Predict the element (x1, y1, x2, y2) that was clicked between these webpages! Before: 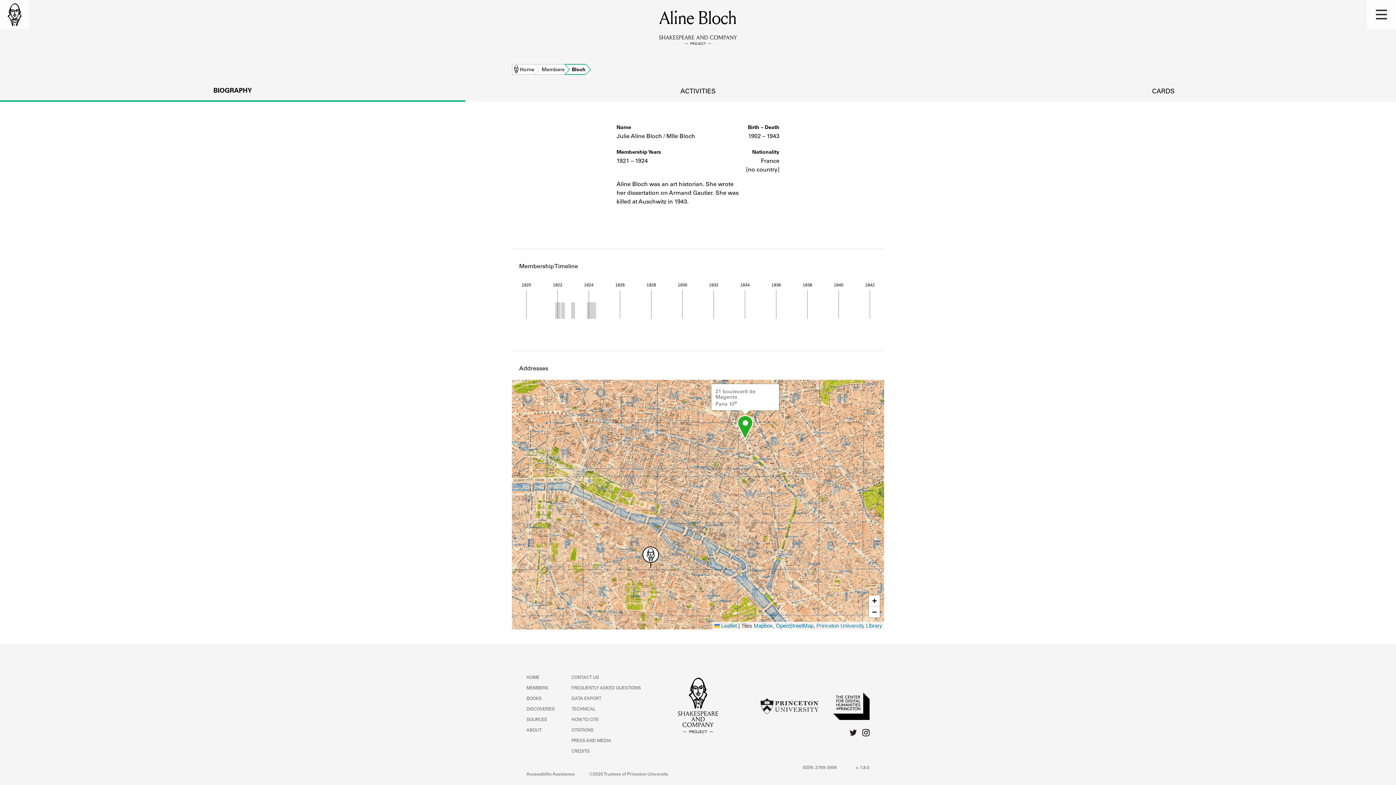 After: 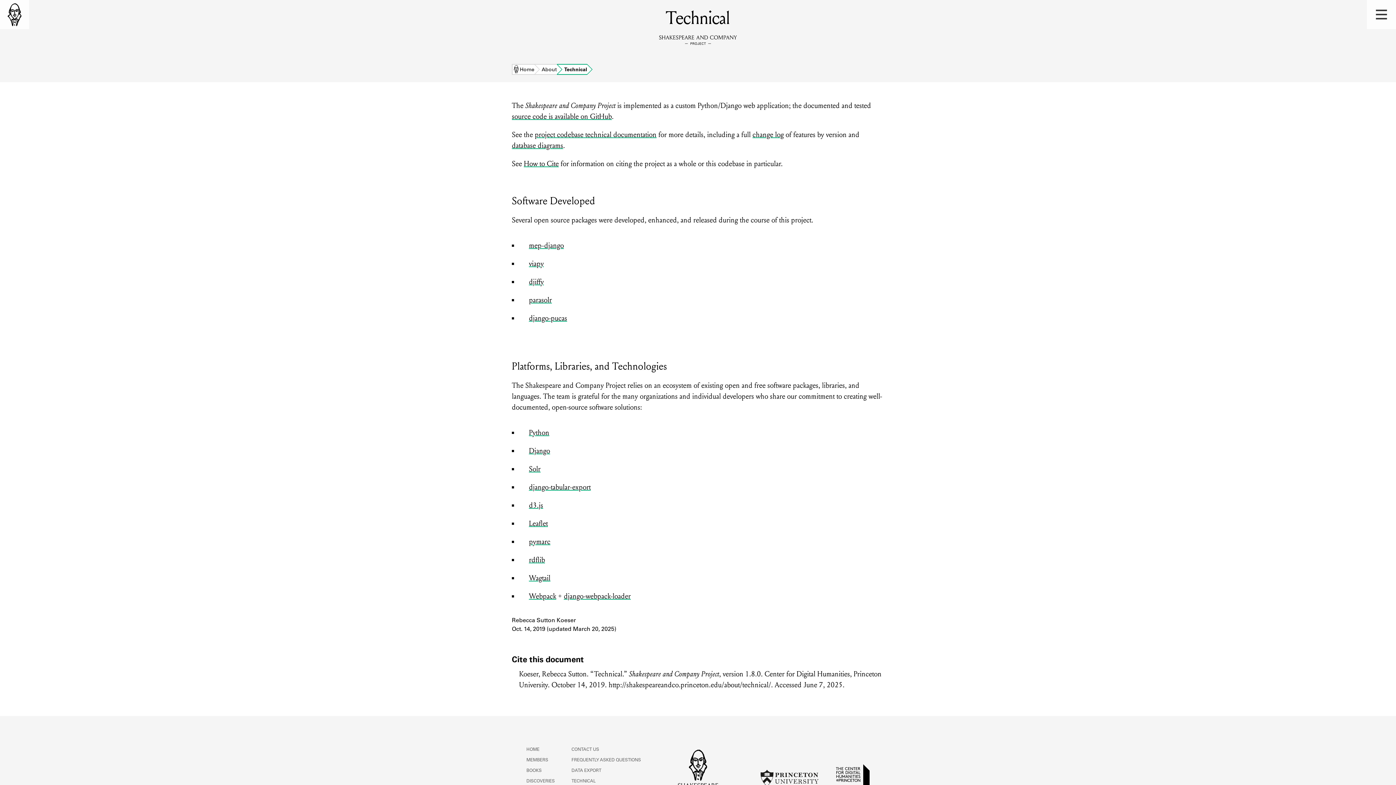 Action: bbox: (571, 707, 596, 712) label: TECHNICAL